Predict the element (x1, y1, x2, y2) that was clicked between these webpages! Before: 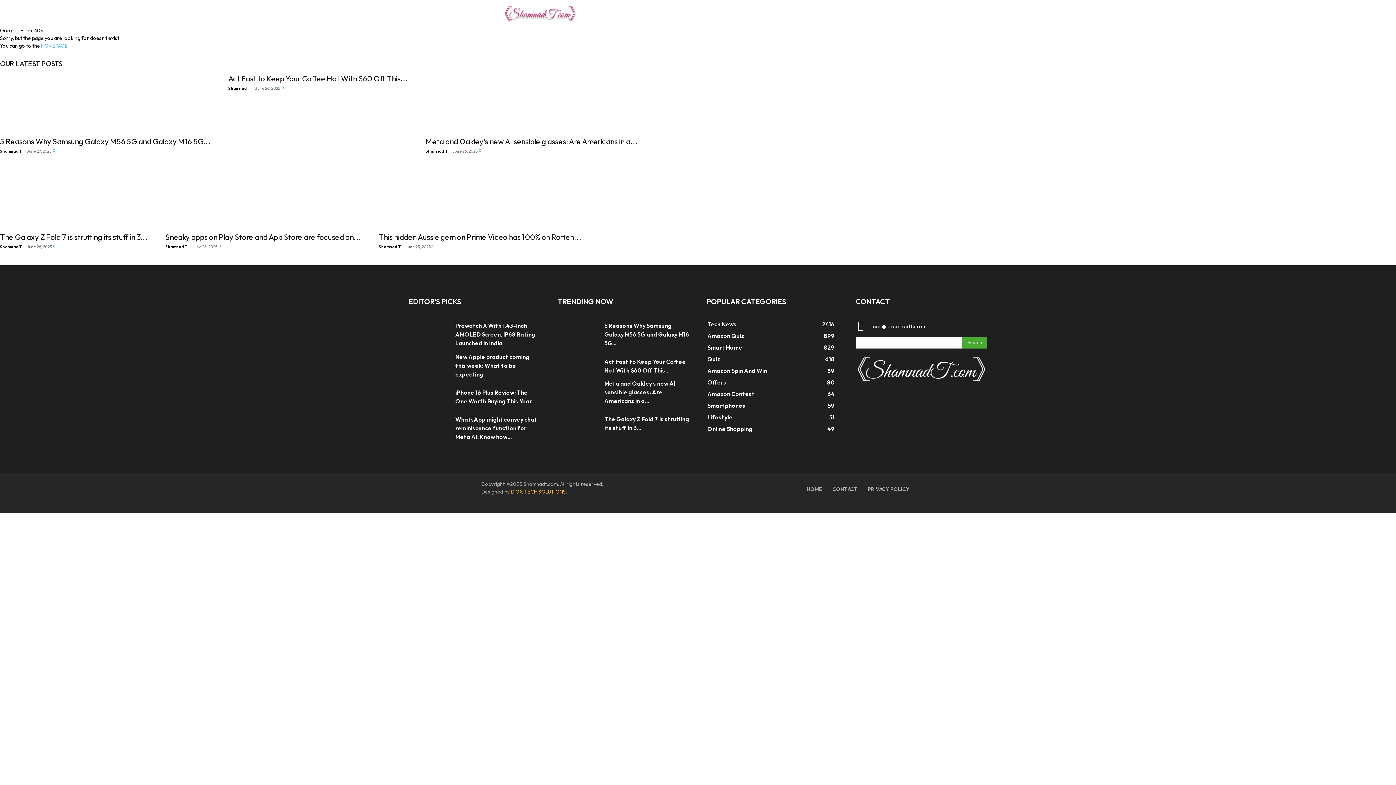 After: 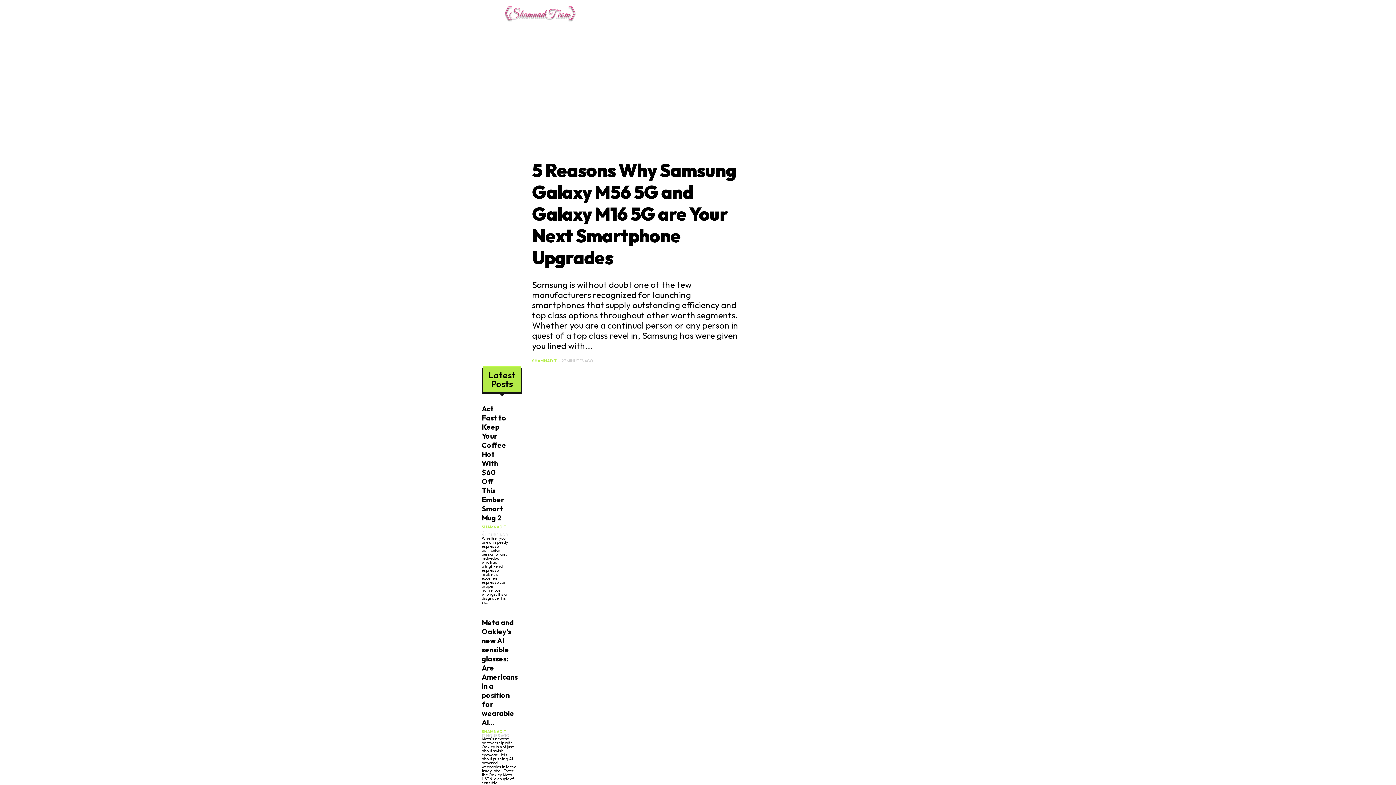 Action: bbox: (41, 42, 67, 49) label: HOMEPAGE